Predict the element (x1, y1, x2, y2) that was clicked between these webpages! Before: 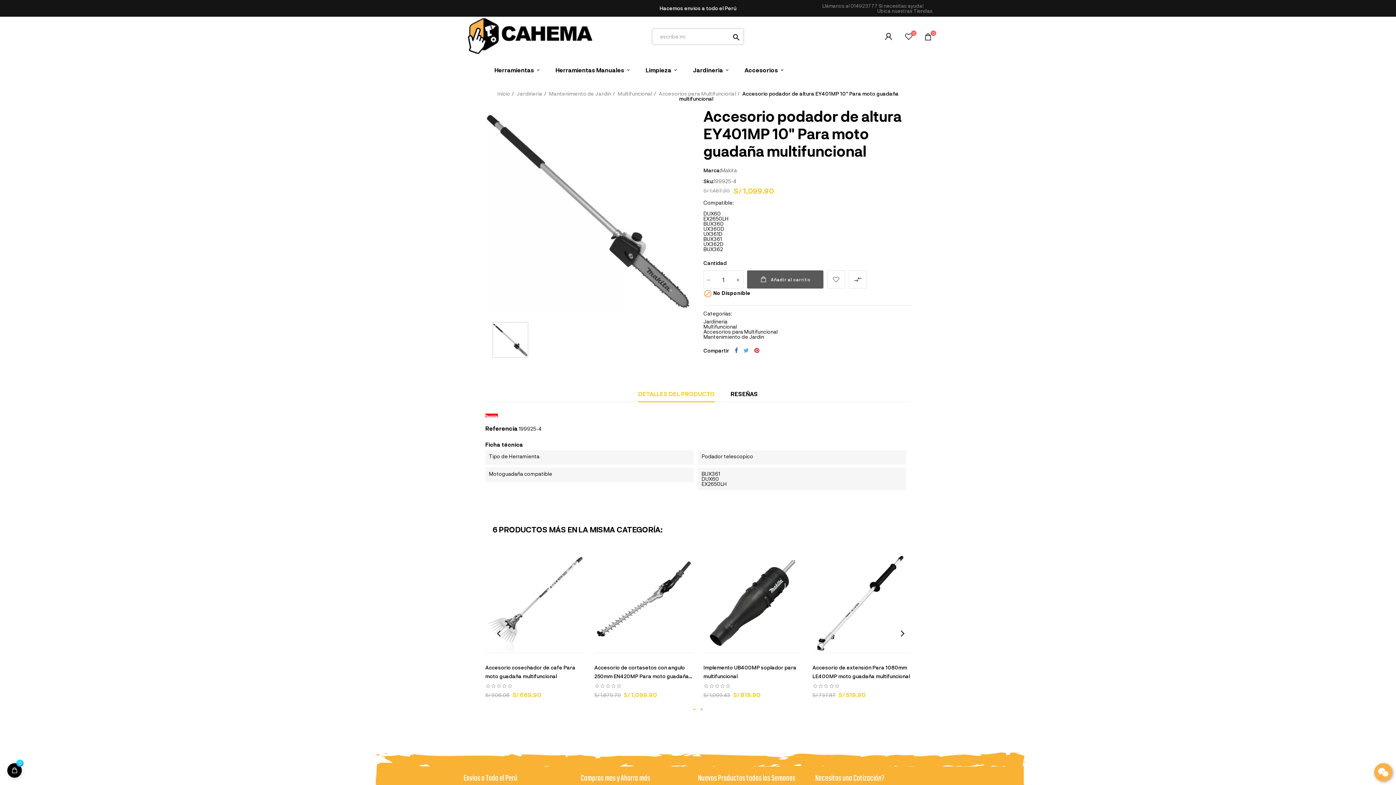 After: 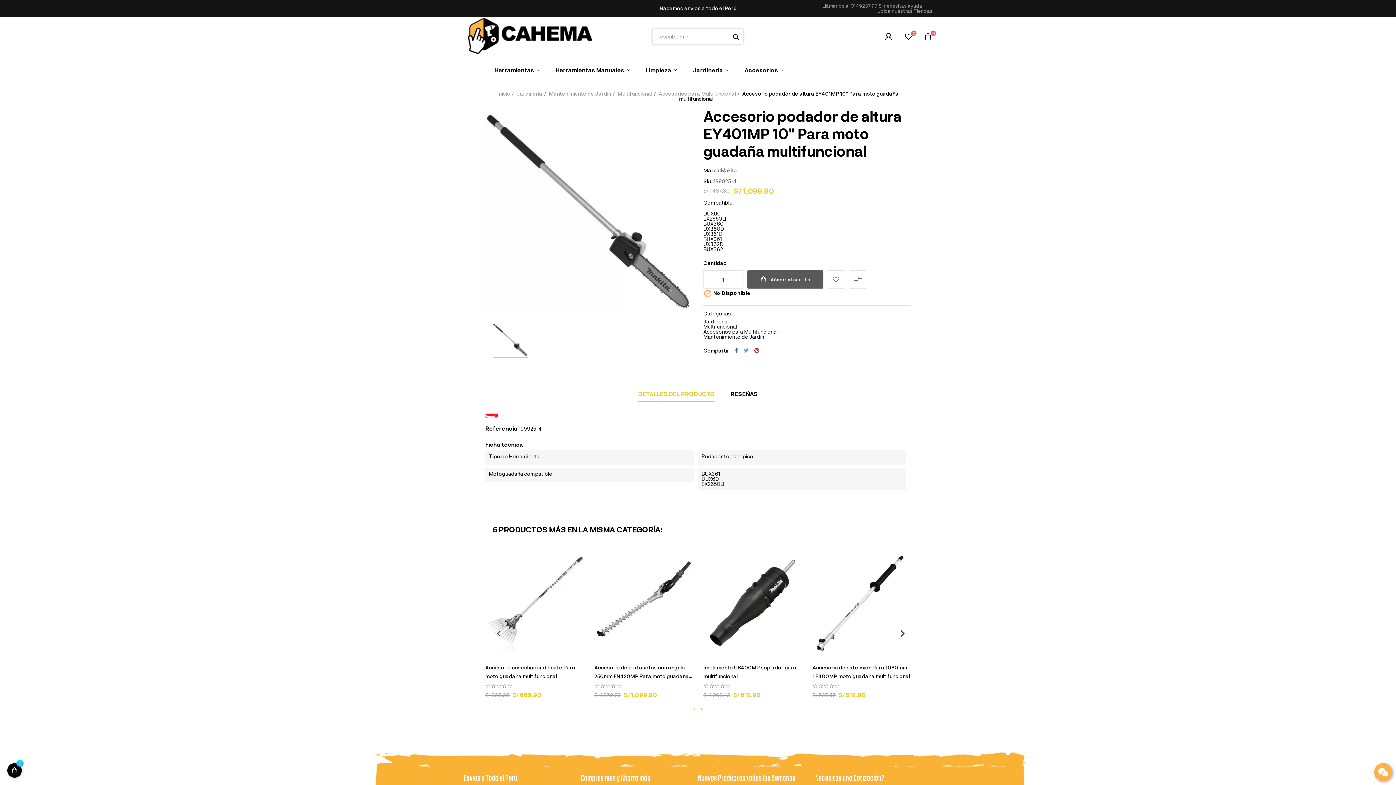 Action: label: DETALLES DEL PRODUCTO bbox: (638, 385, 715, 402)